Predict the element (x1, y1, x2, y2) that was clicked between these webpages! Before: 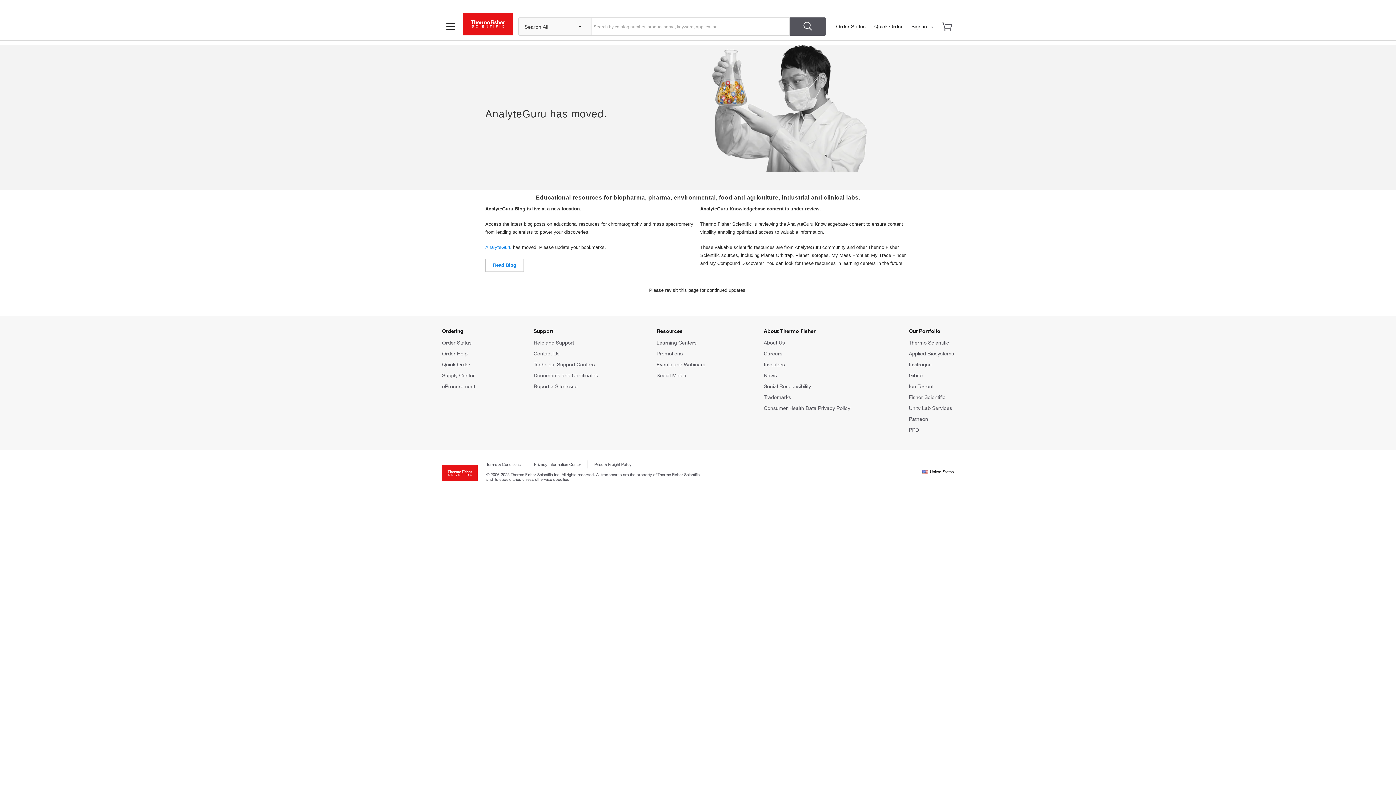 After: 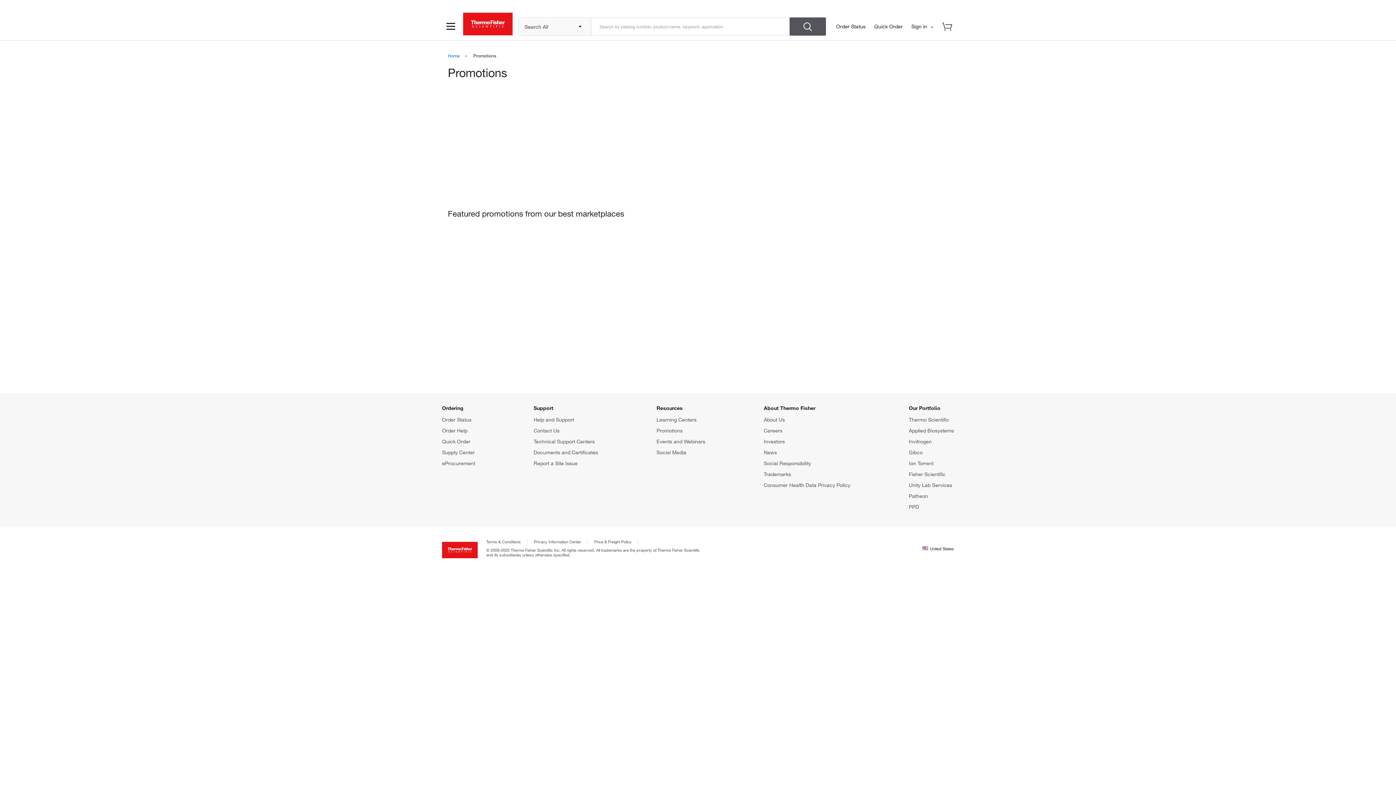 Action: label: Promotions bbox: (656, 350, 682, 356)